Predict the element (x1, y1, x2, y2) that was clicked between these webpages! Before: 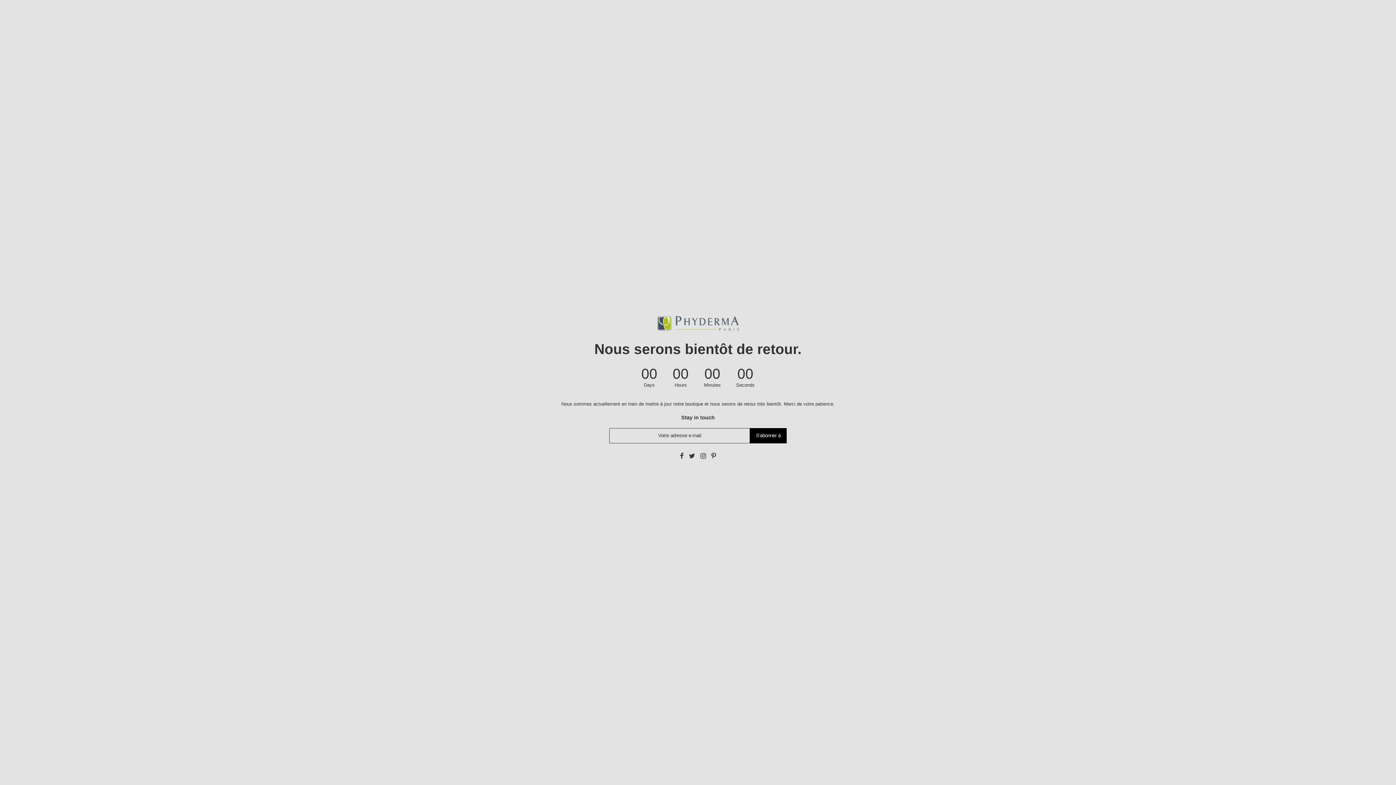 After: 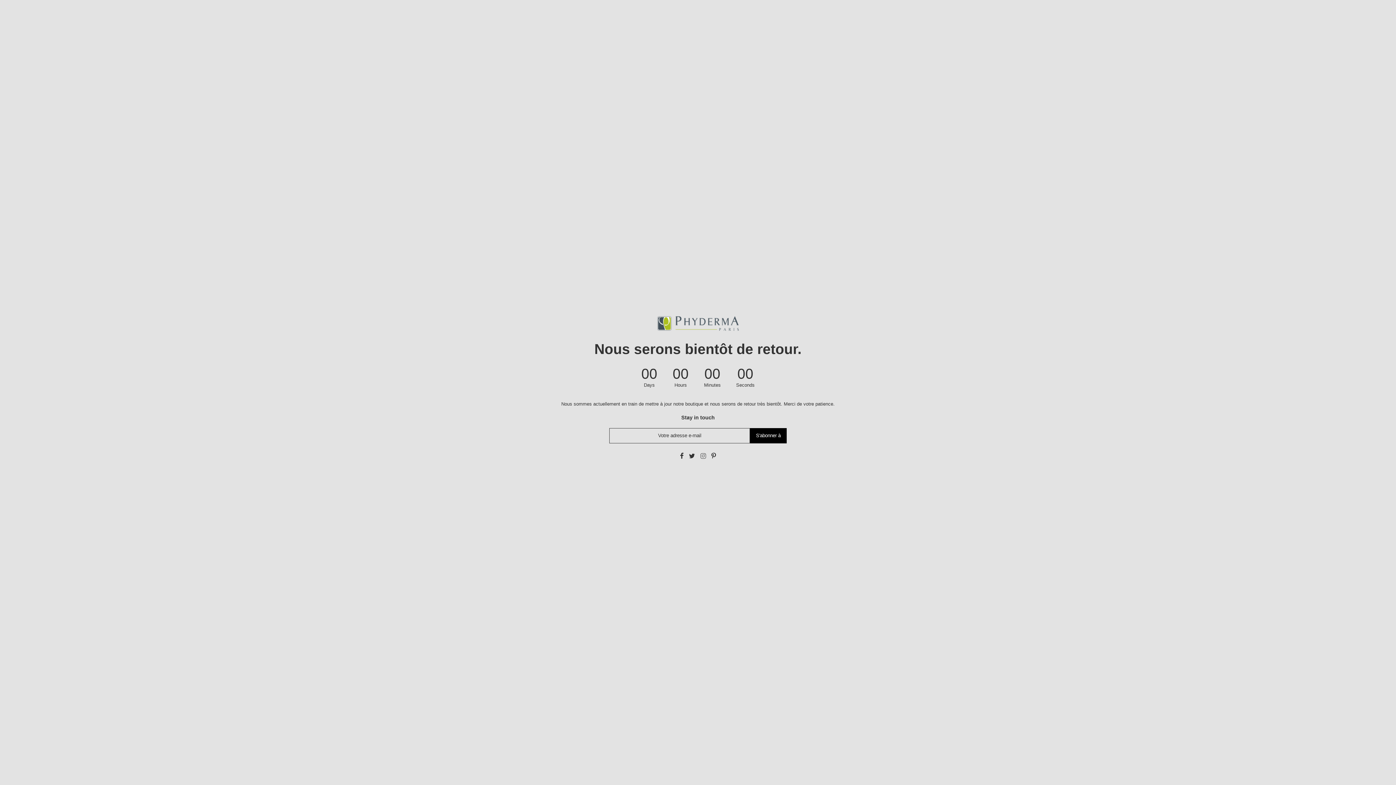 Action: bbox: (700, 452, 706, 459)